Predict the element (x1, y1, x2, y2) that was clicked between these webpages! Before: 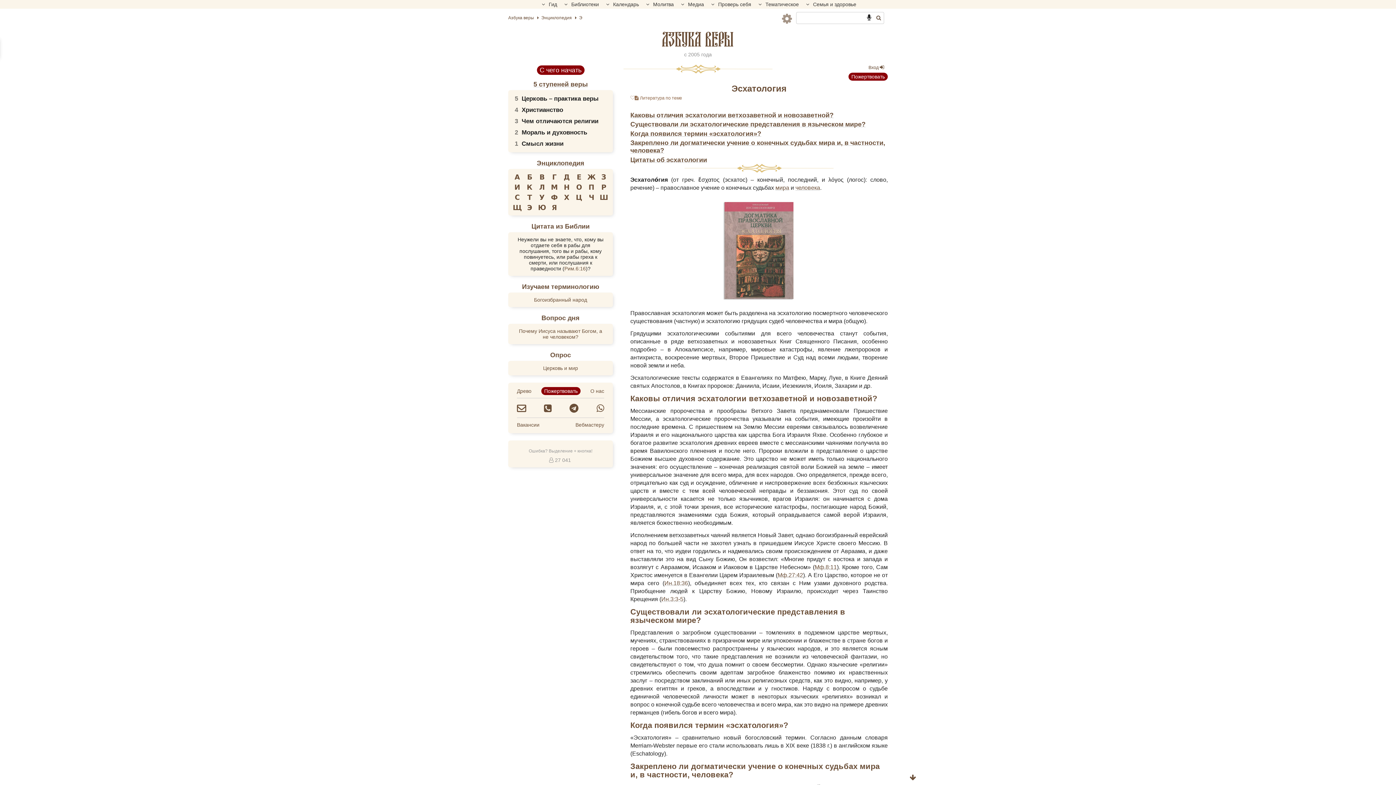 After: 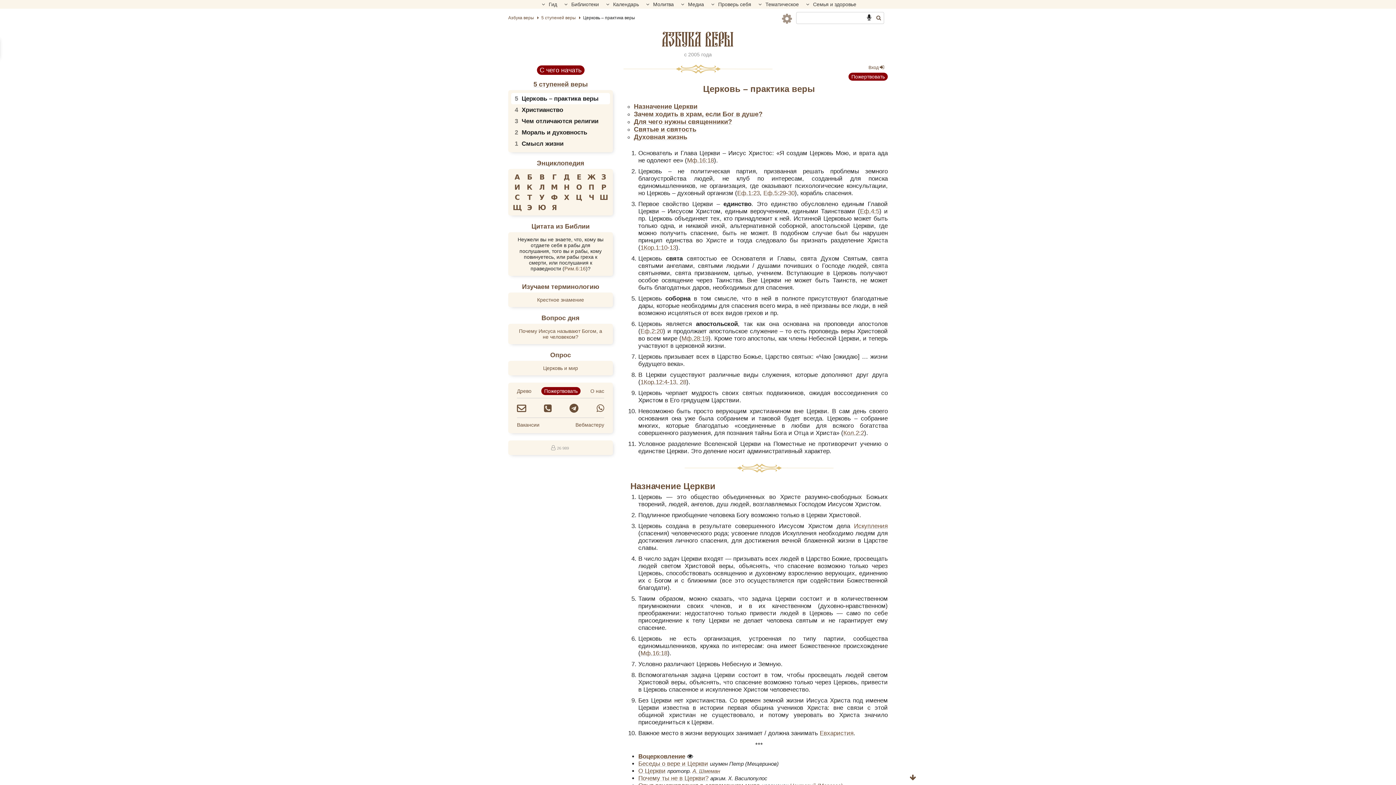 Action: label: 5 Церковь – практика веры bbox: (511, 92, 610, 104)